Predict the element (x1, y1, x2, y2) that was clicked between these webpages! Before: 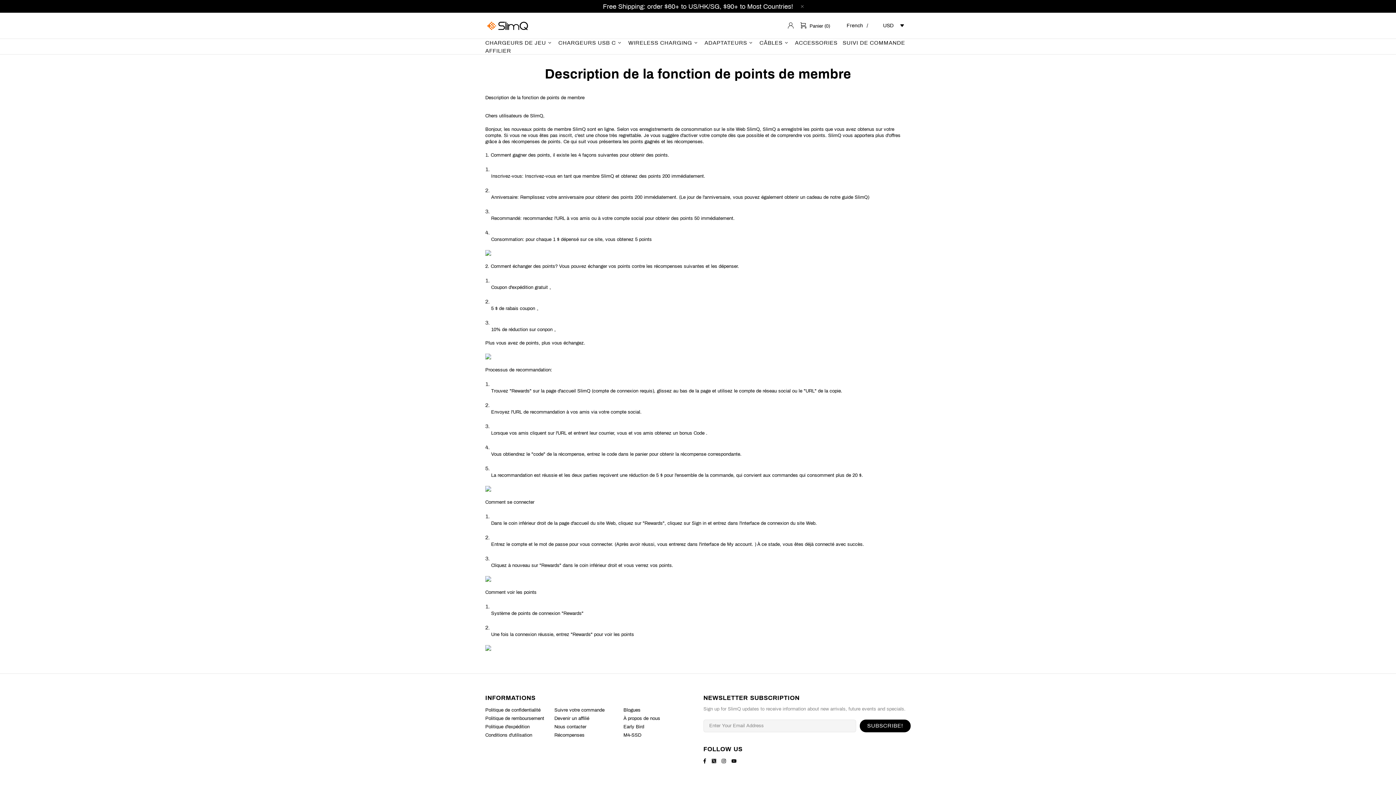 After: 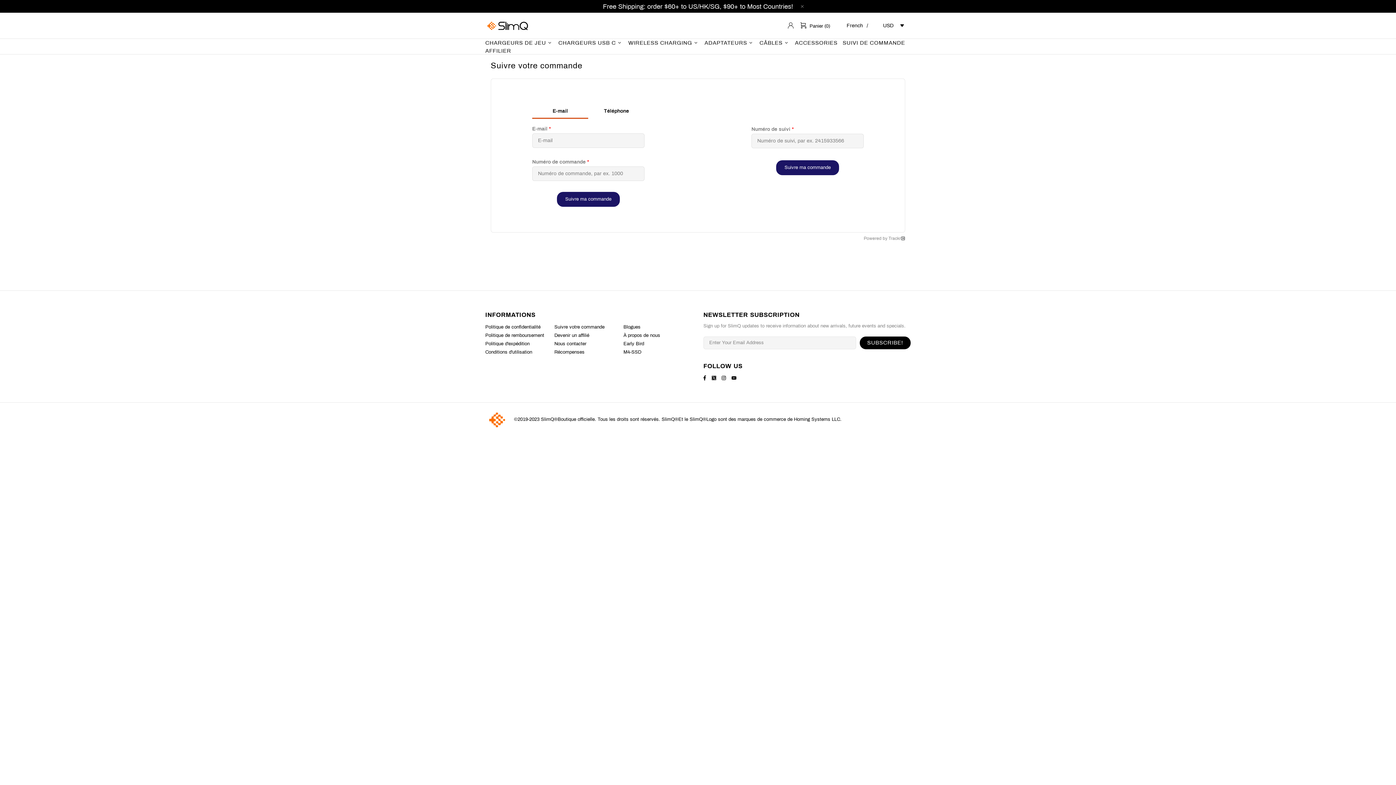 Action: bbox: (840, 38, 907, 47) label: SUIVI DE COMMANDE